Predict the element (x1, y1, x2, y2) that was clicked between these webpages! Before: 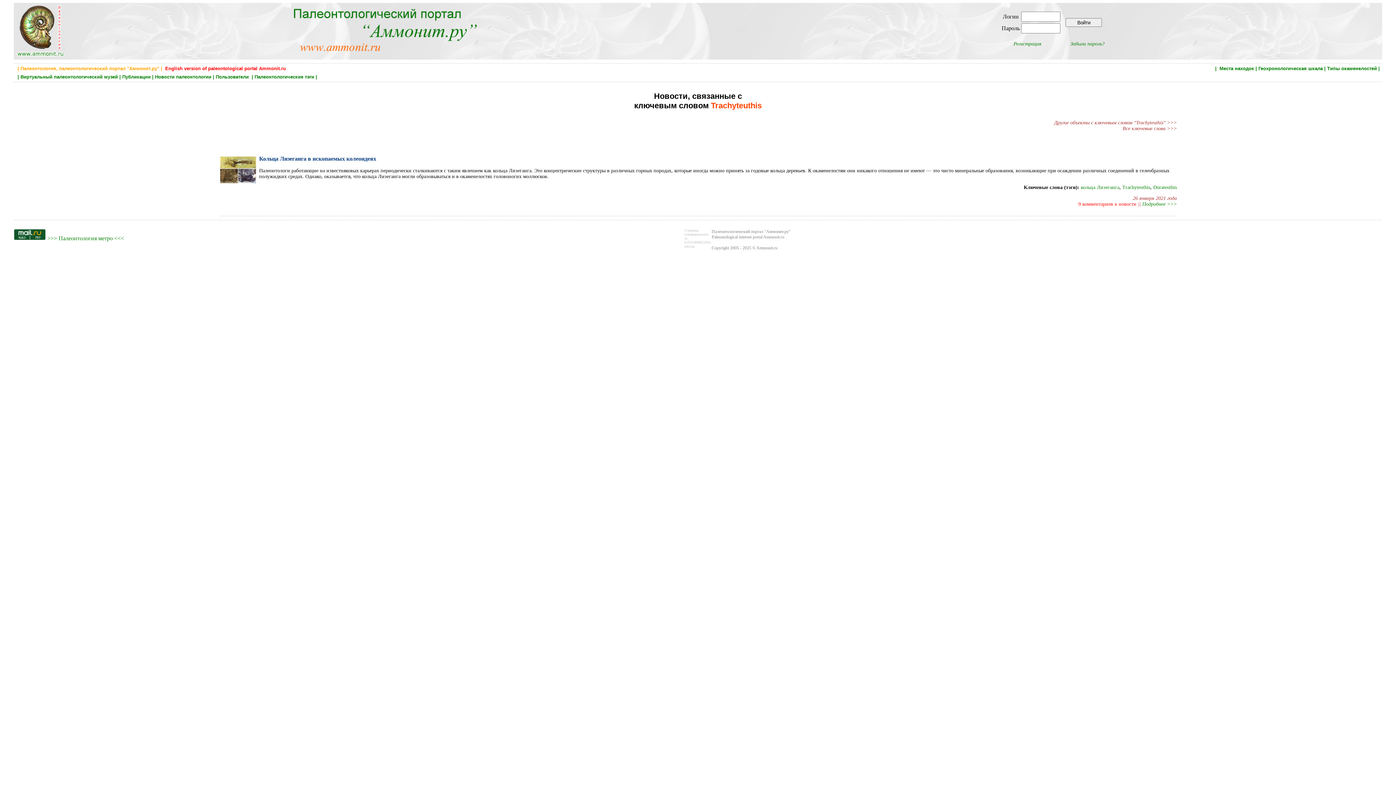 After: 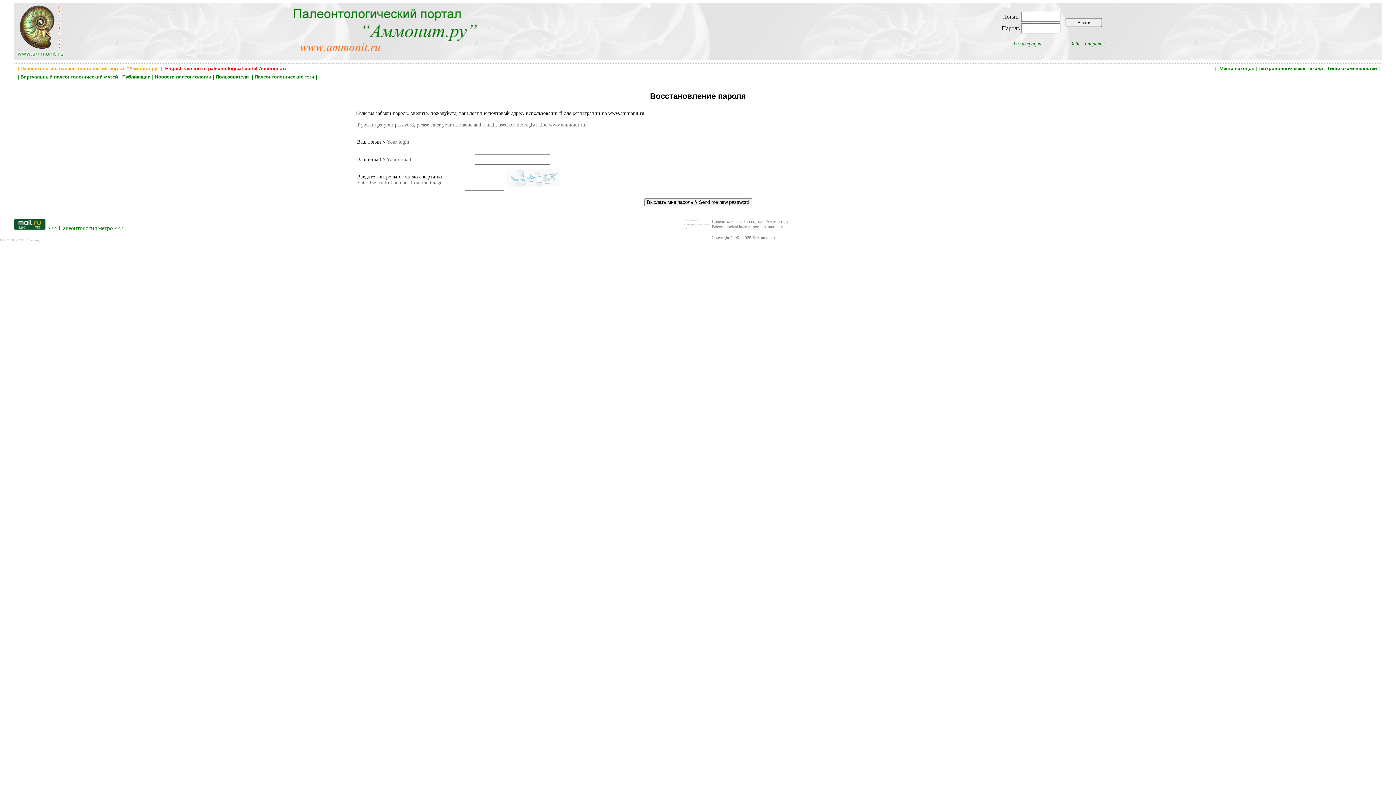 Action: bbox: (1070, 41, 1104, 46) label: Забыли пароль?